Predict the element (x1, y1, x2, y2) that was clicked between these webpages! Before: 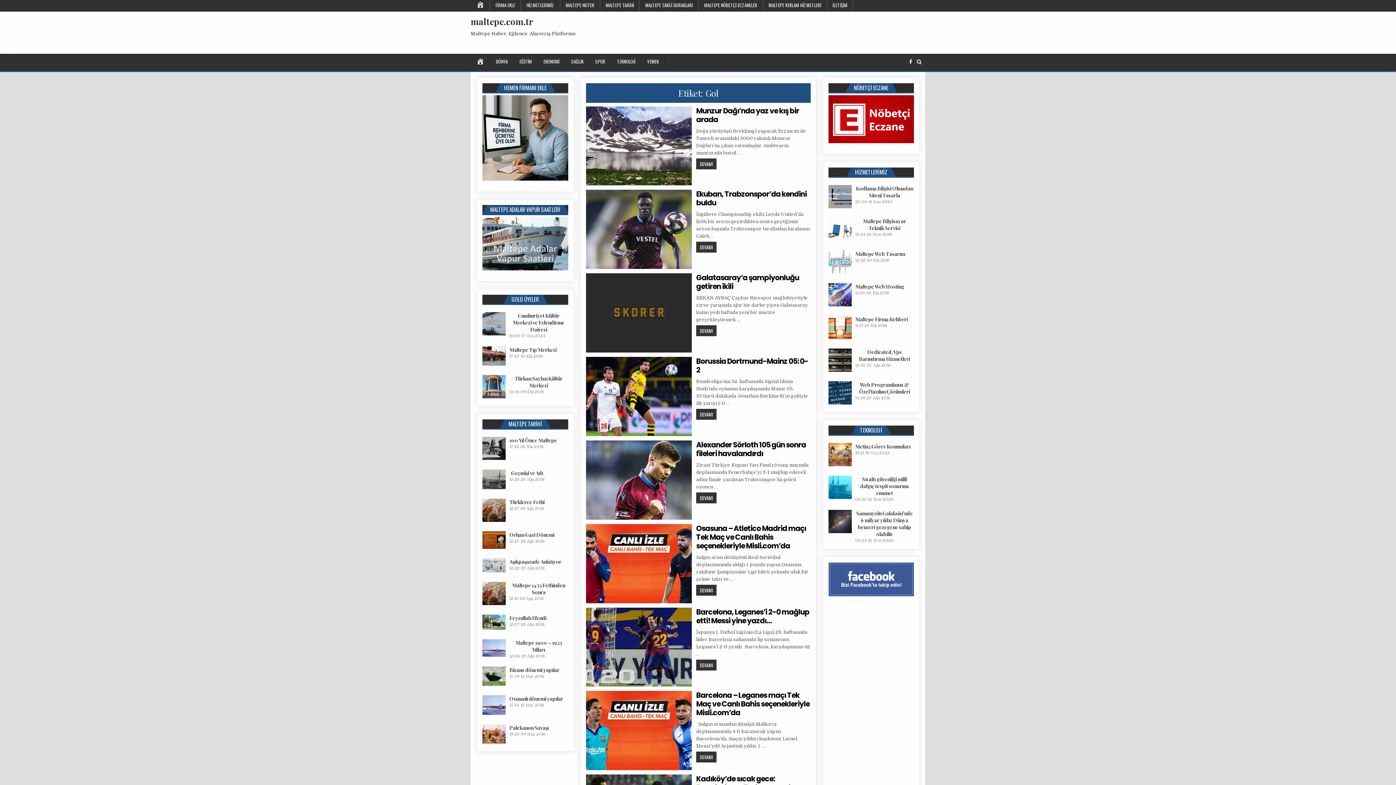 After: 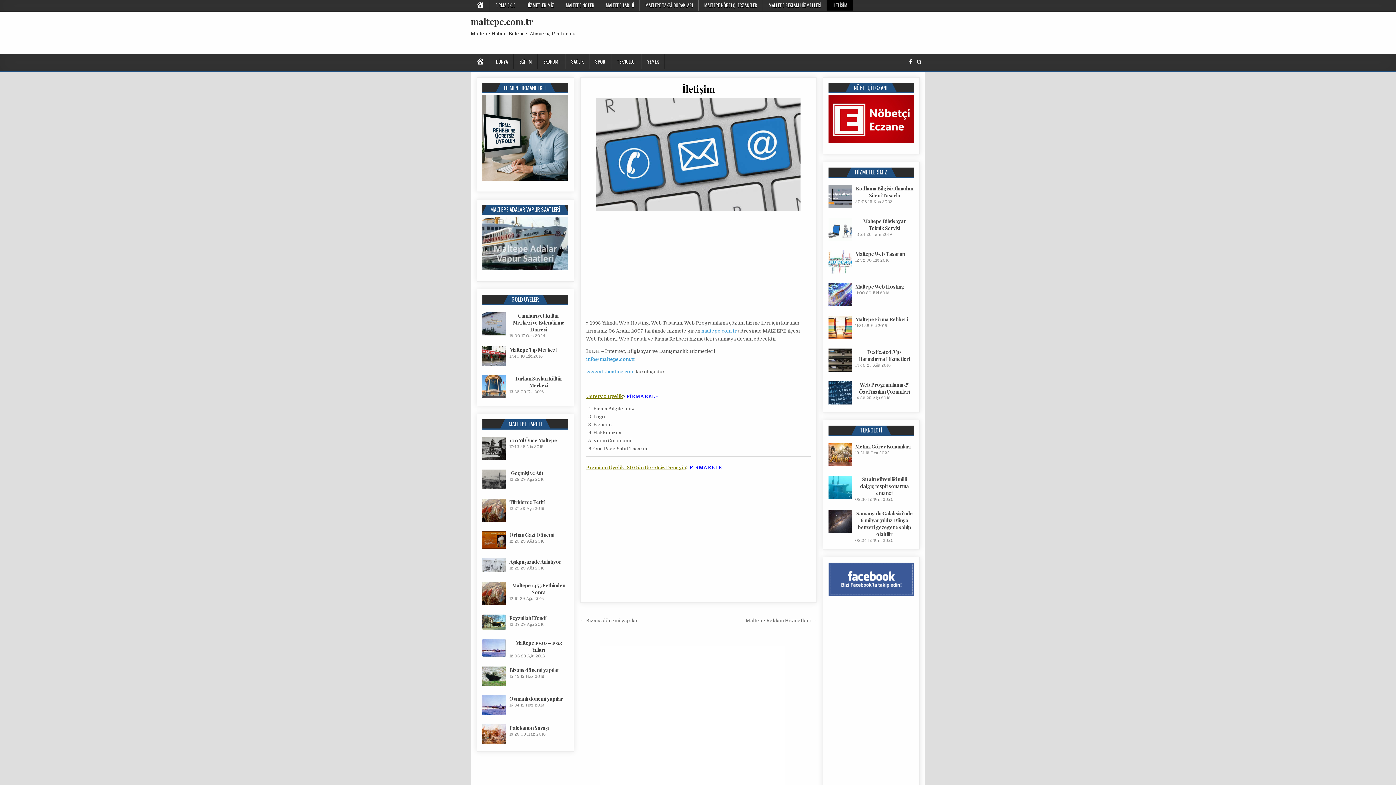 Action: bbox: (827, 0, 853, 10) label: İLETİŞİM